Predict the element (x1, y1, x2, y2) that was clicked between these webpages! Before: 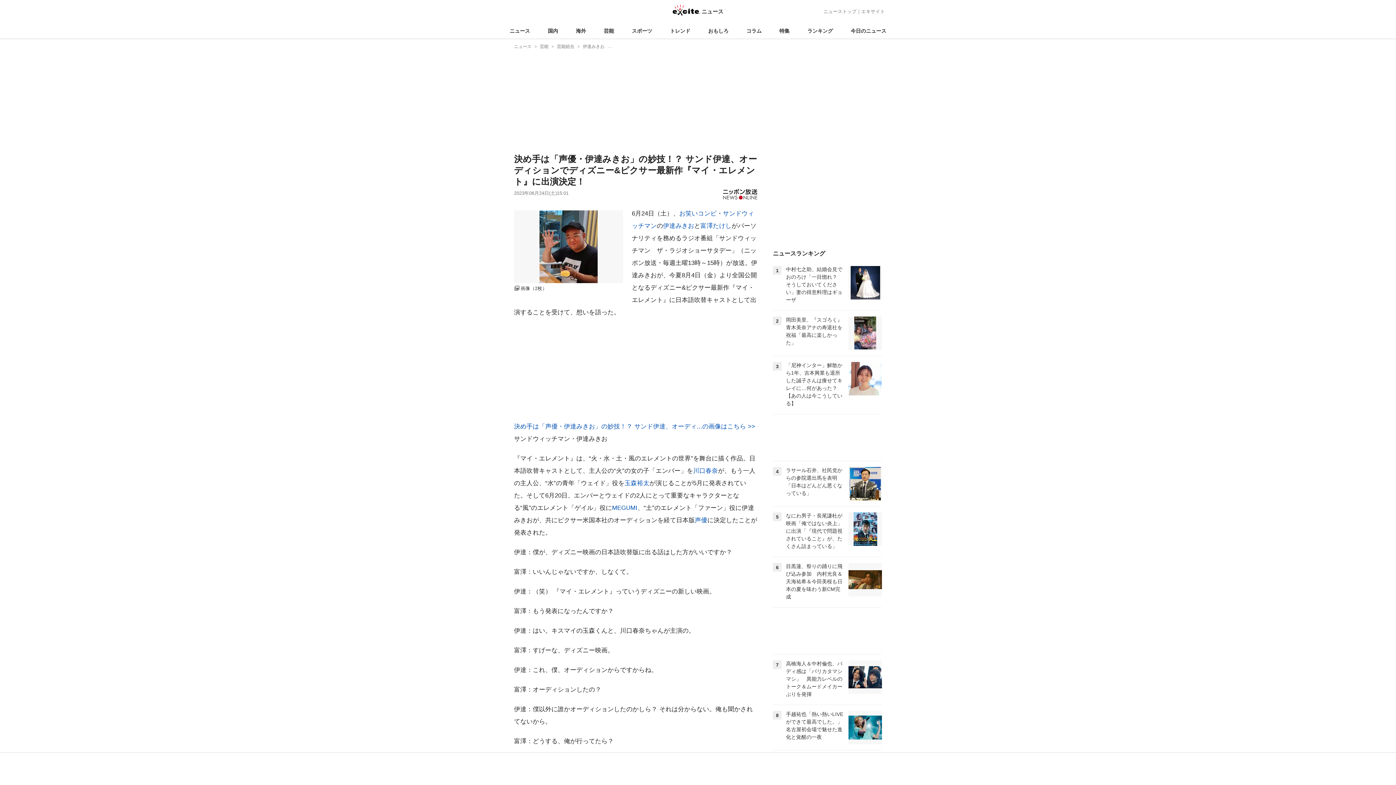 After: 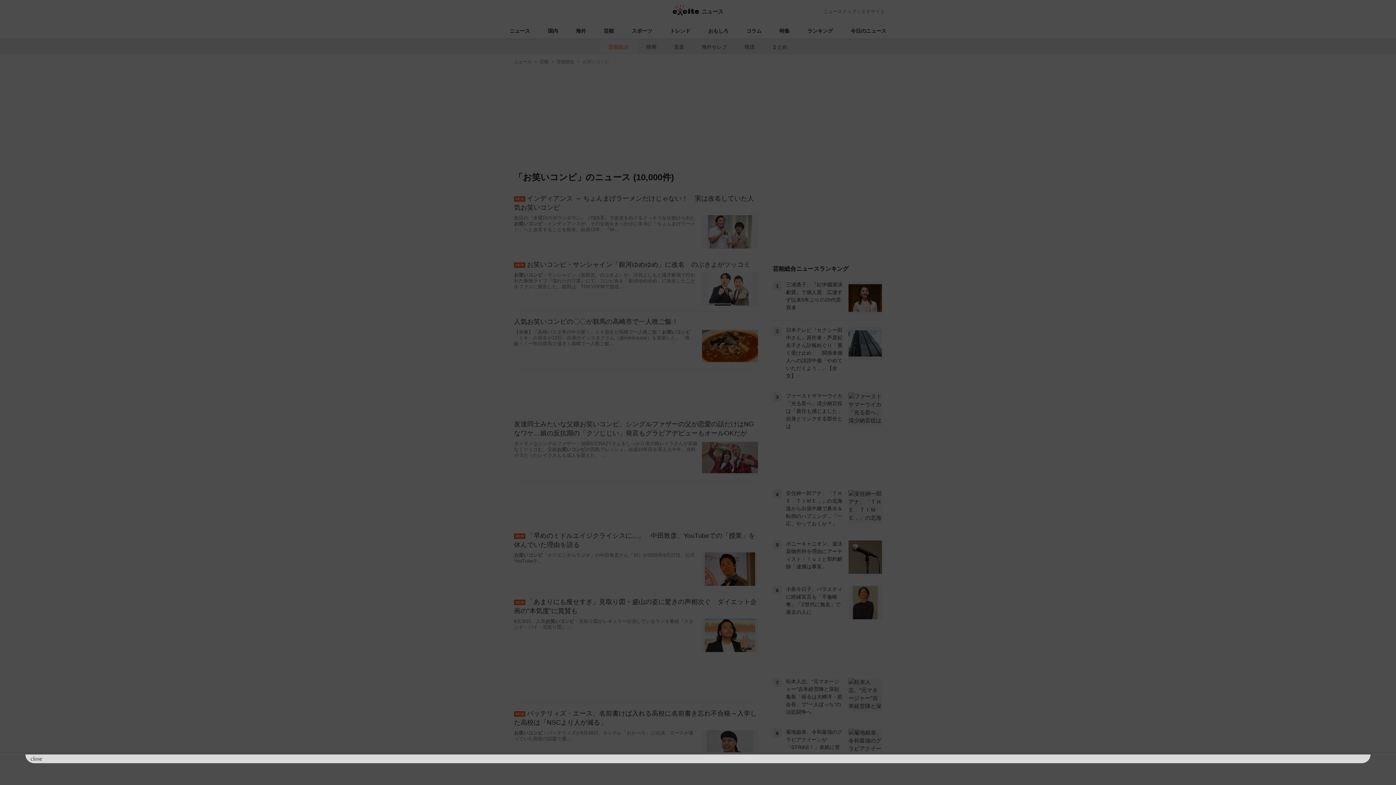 Action: bbox: (679, 210, 716, 217) label: お笑いコンビ